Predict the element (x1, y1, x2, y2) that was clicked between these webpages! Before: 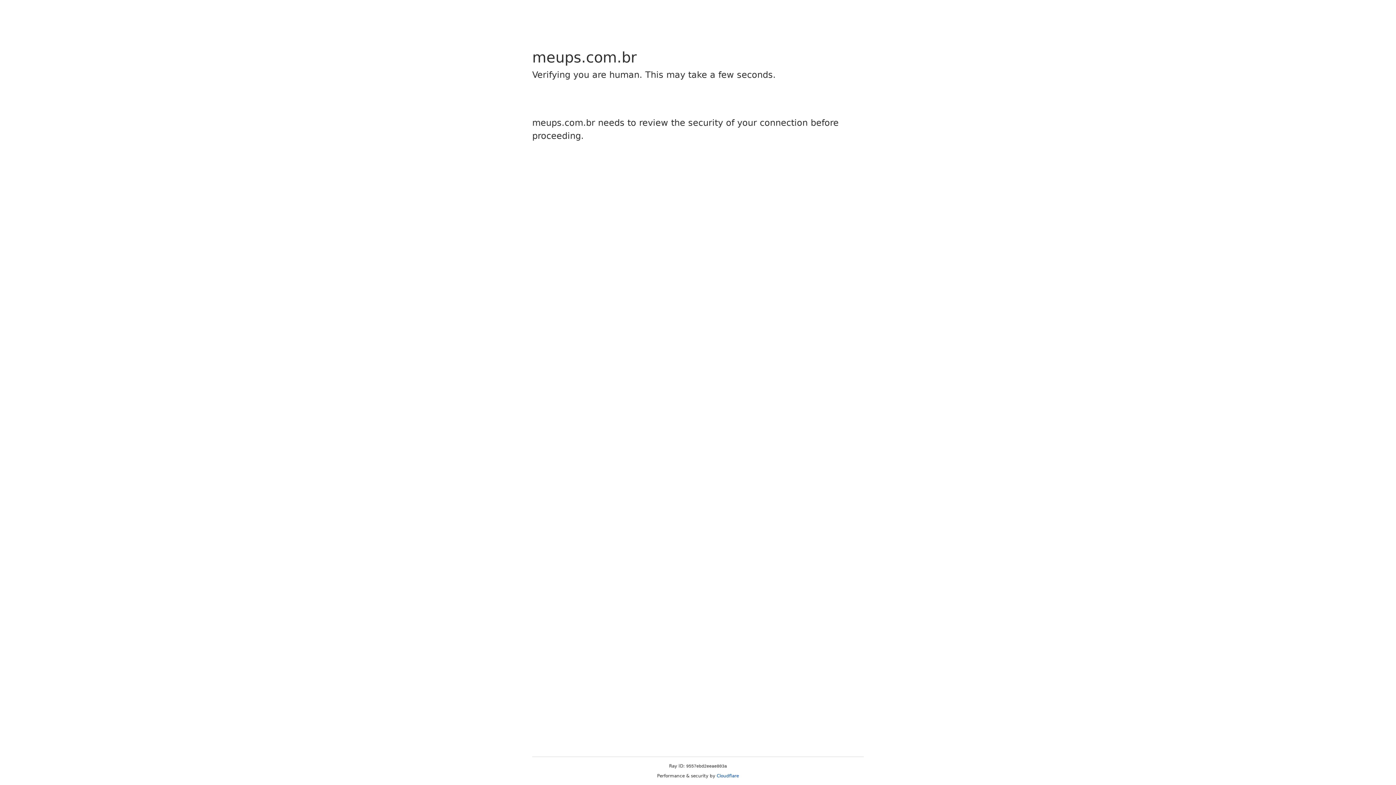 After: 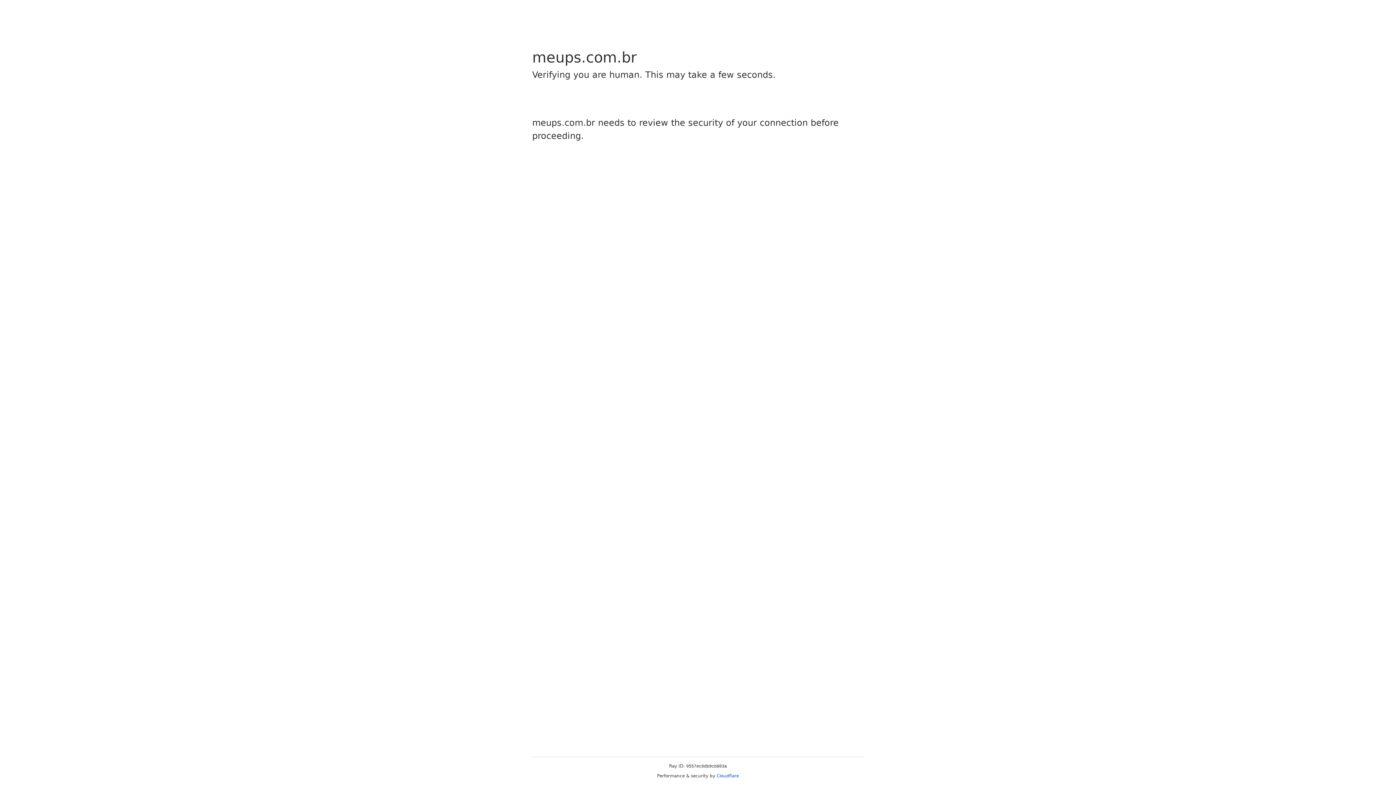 Action: bbox: (716, 773, 739, 778) label: Cloudflare